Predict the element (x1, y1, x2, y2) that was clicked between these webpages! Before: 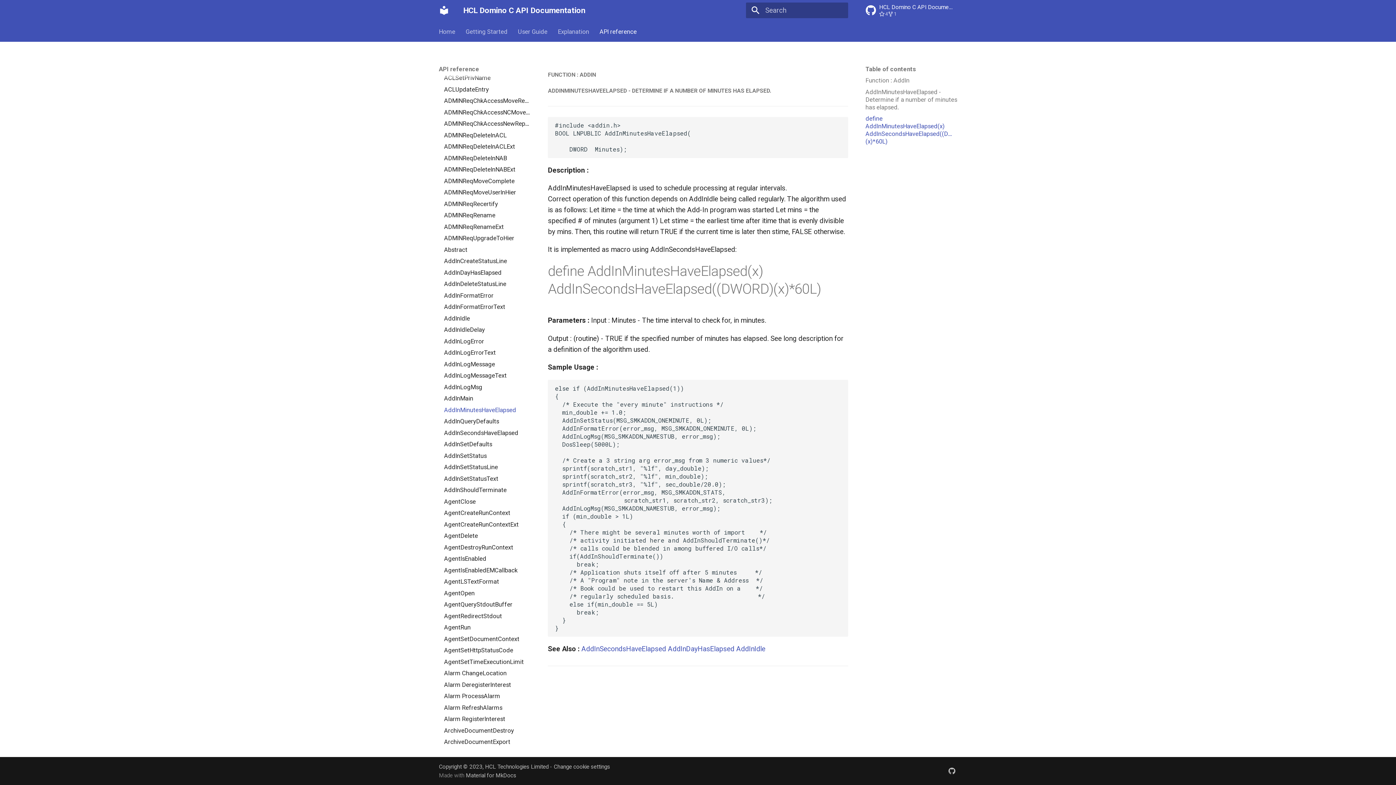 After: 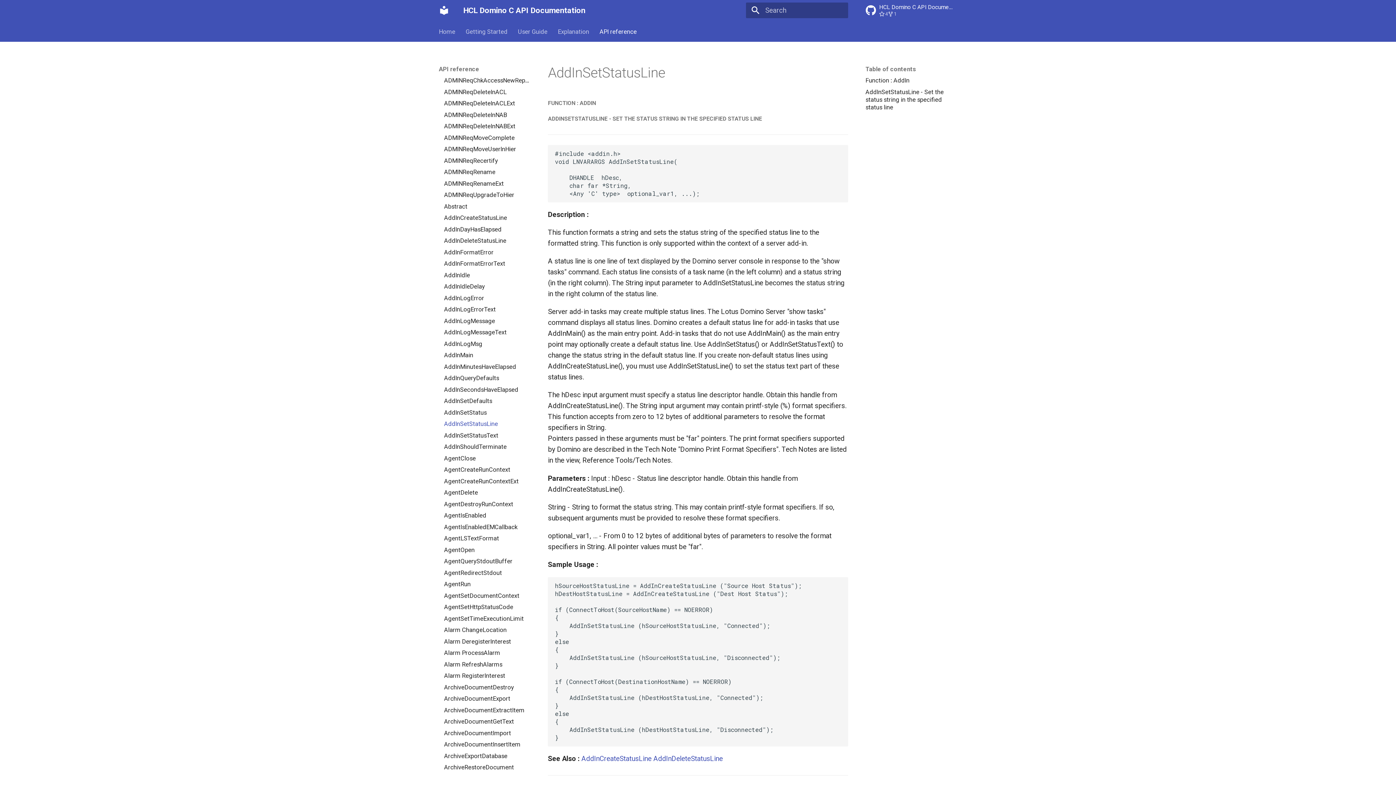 Action: bbox: (444, 463, 530, 471) label: AddInSetStatusLine